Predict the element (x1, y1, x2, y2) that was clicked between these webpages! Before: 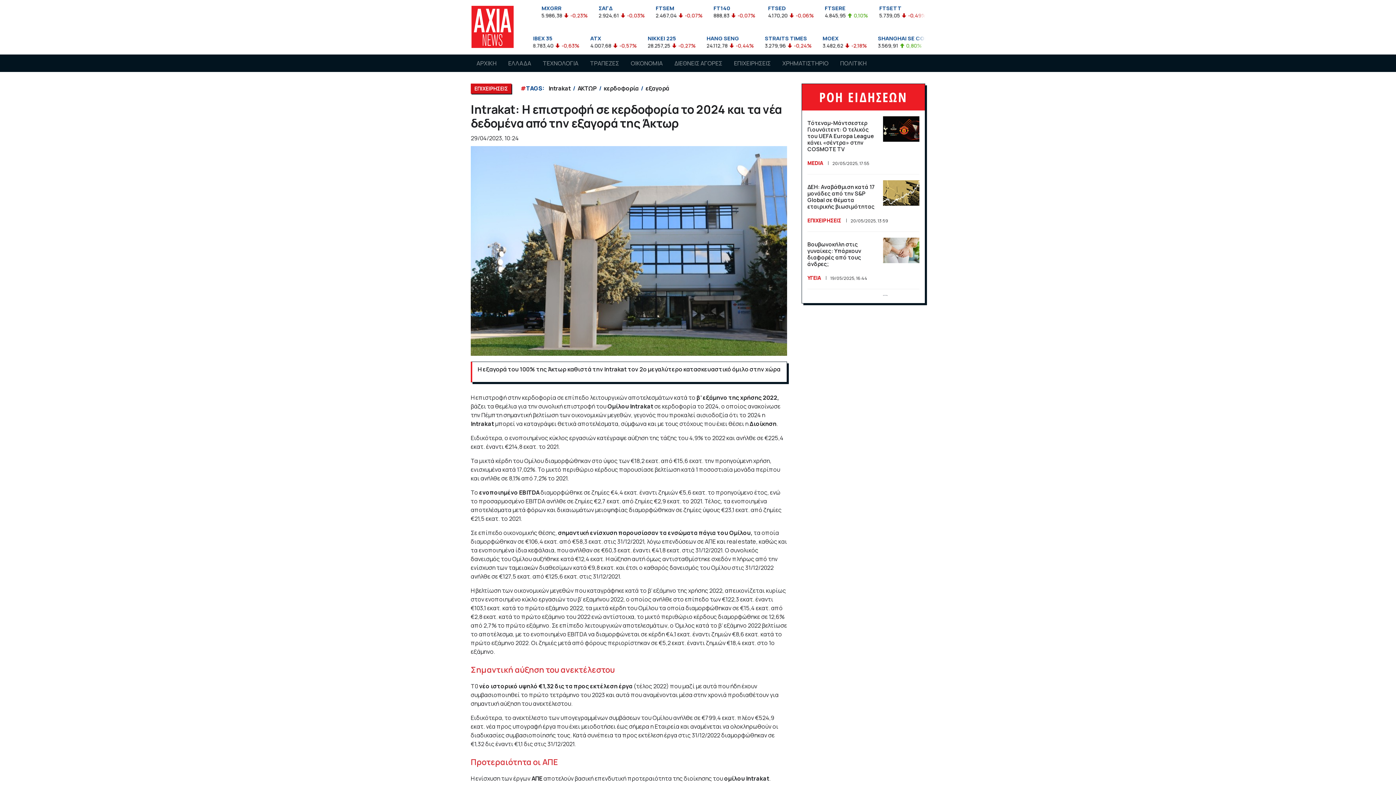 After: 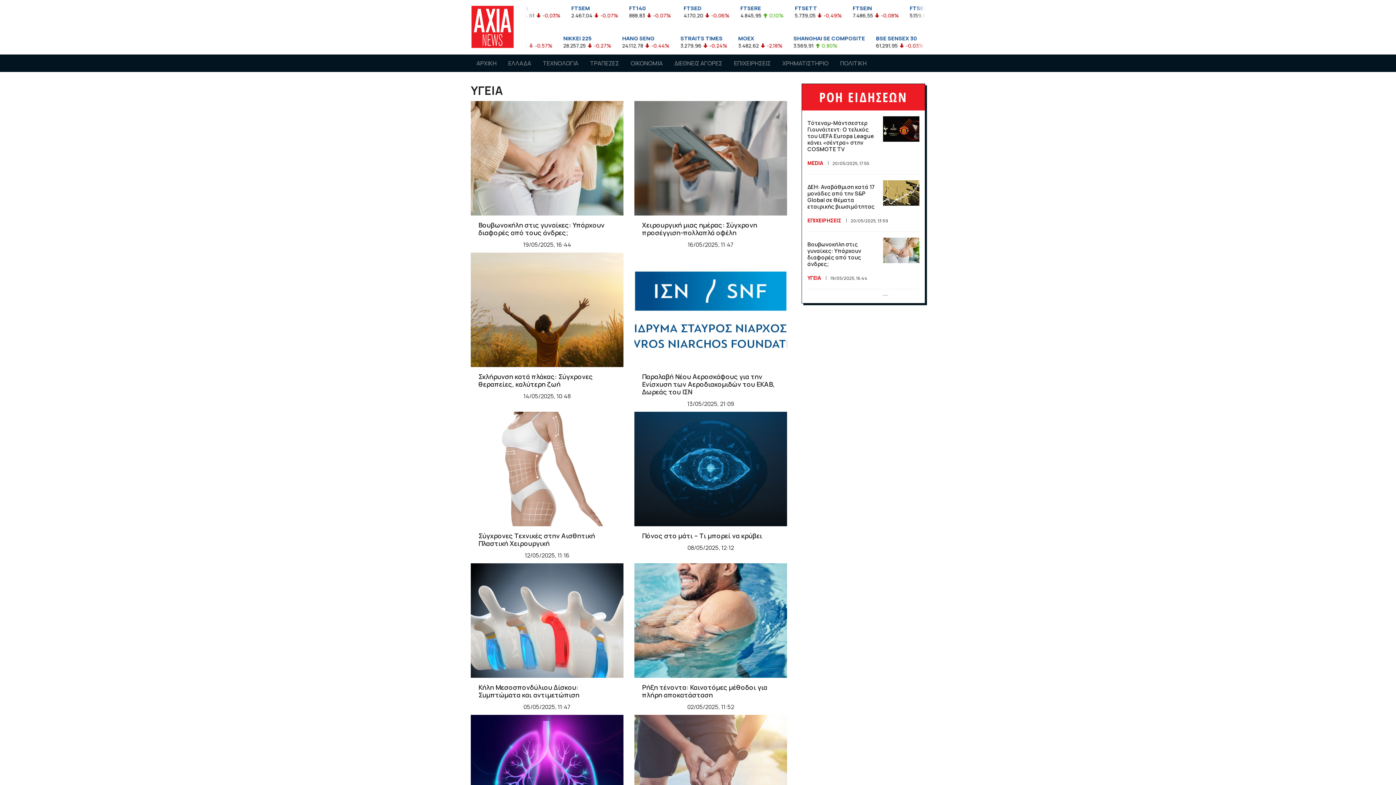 Action: label: ΥΓΕΙΑ bbox: (807, 274, 821, 281)